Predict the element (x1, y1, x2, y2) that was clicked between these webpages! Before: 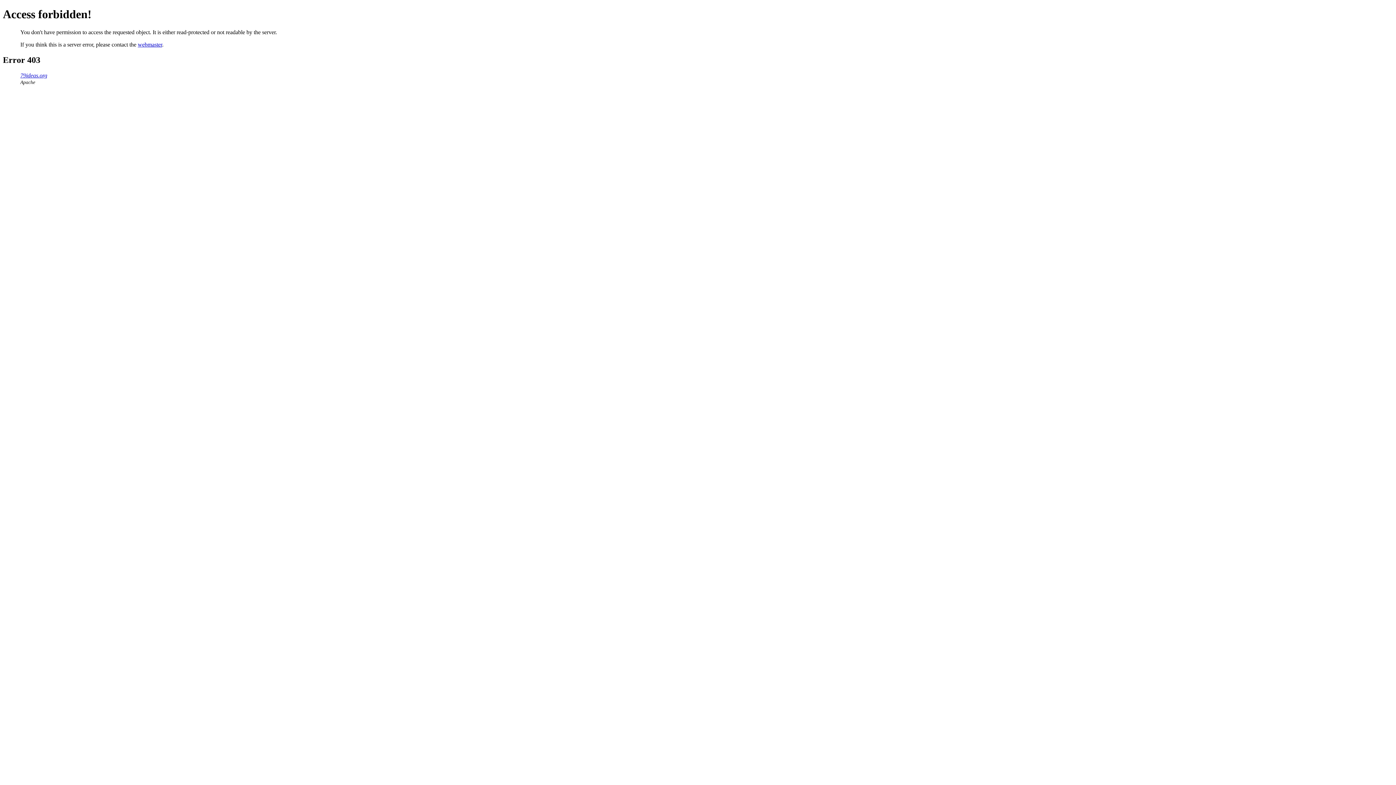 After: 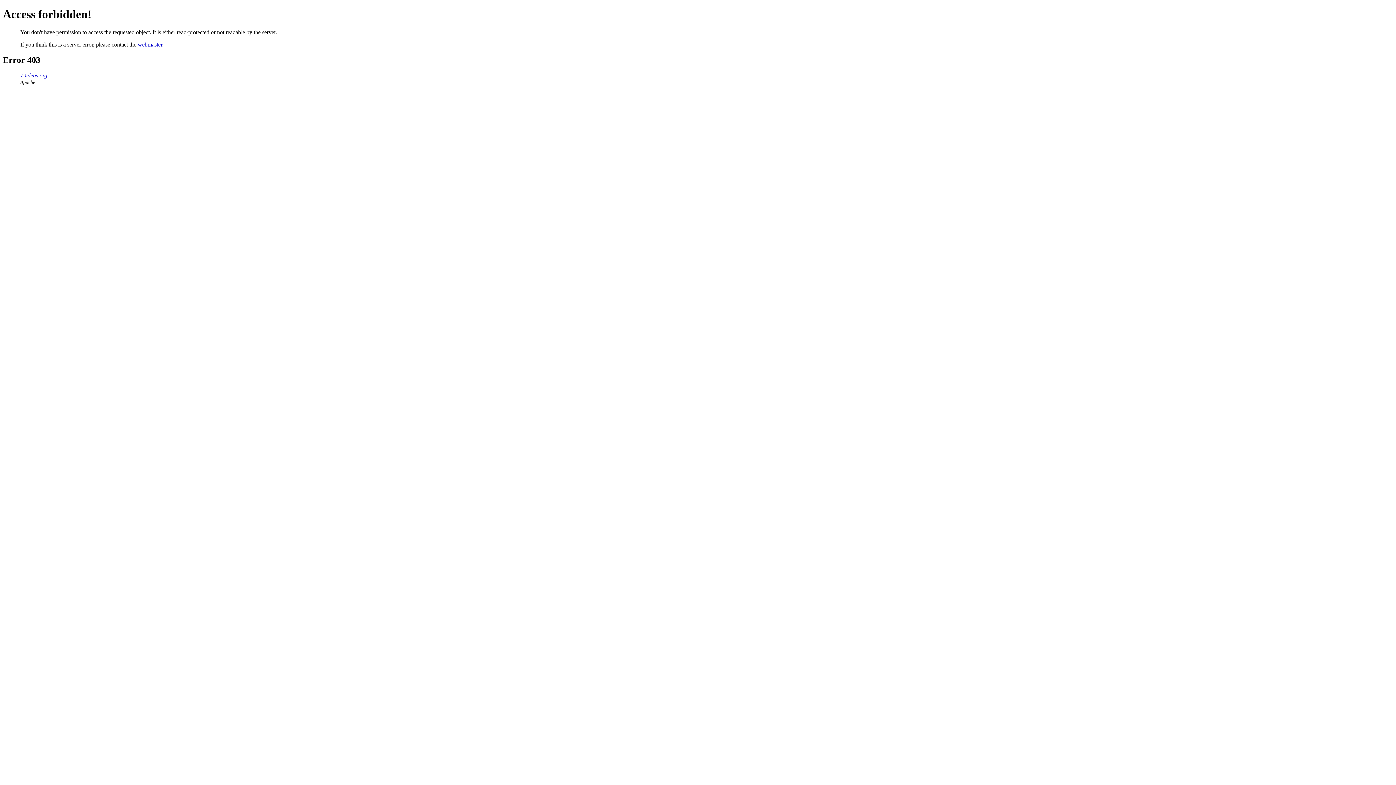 Action: bbox: (137, 41, 162, 47) label: webmaster